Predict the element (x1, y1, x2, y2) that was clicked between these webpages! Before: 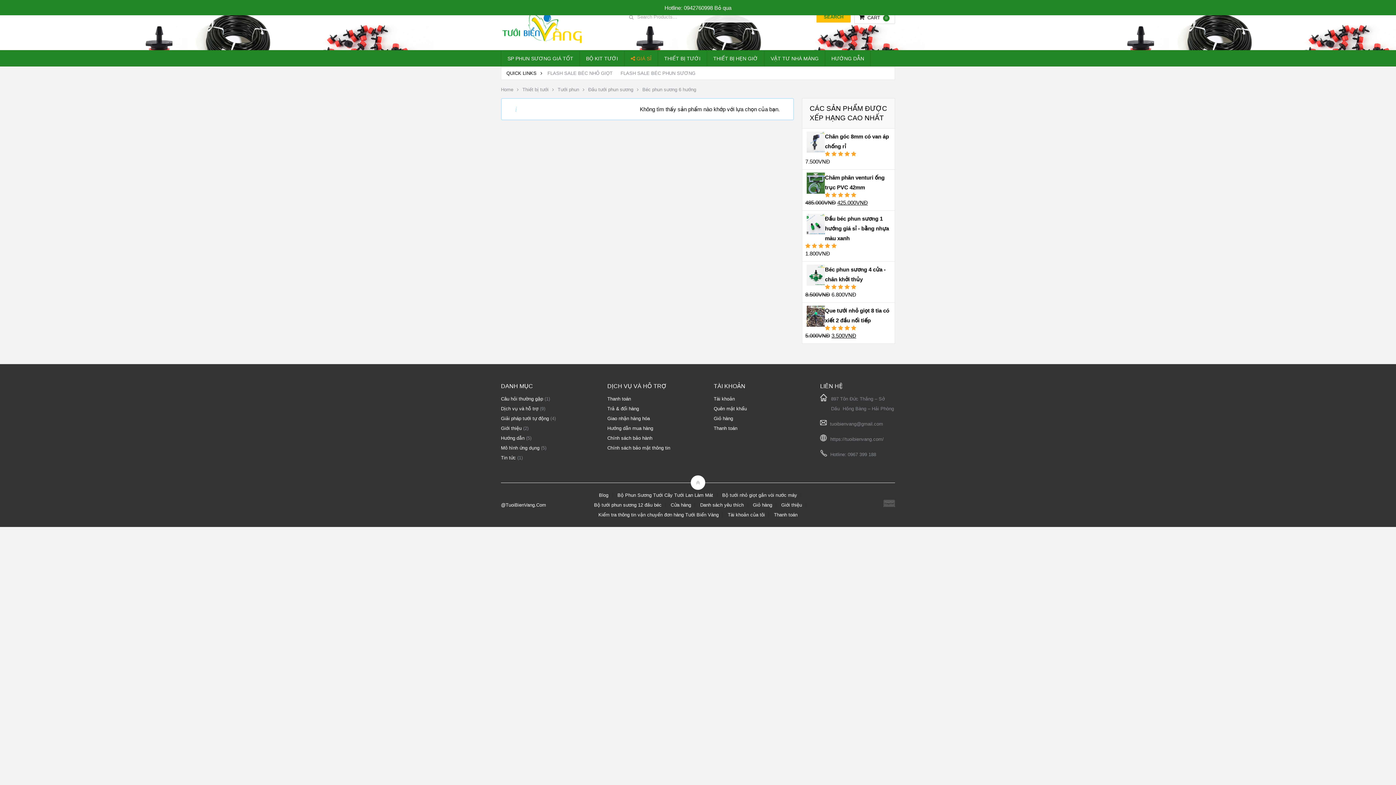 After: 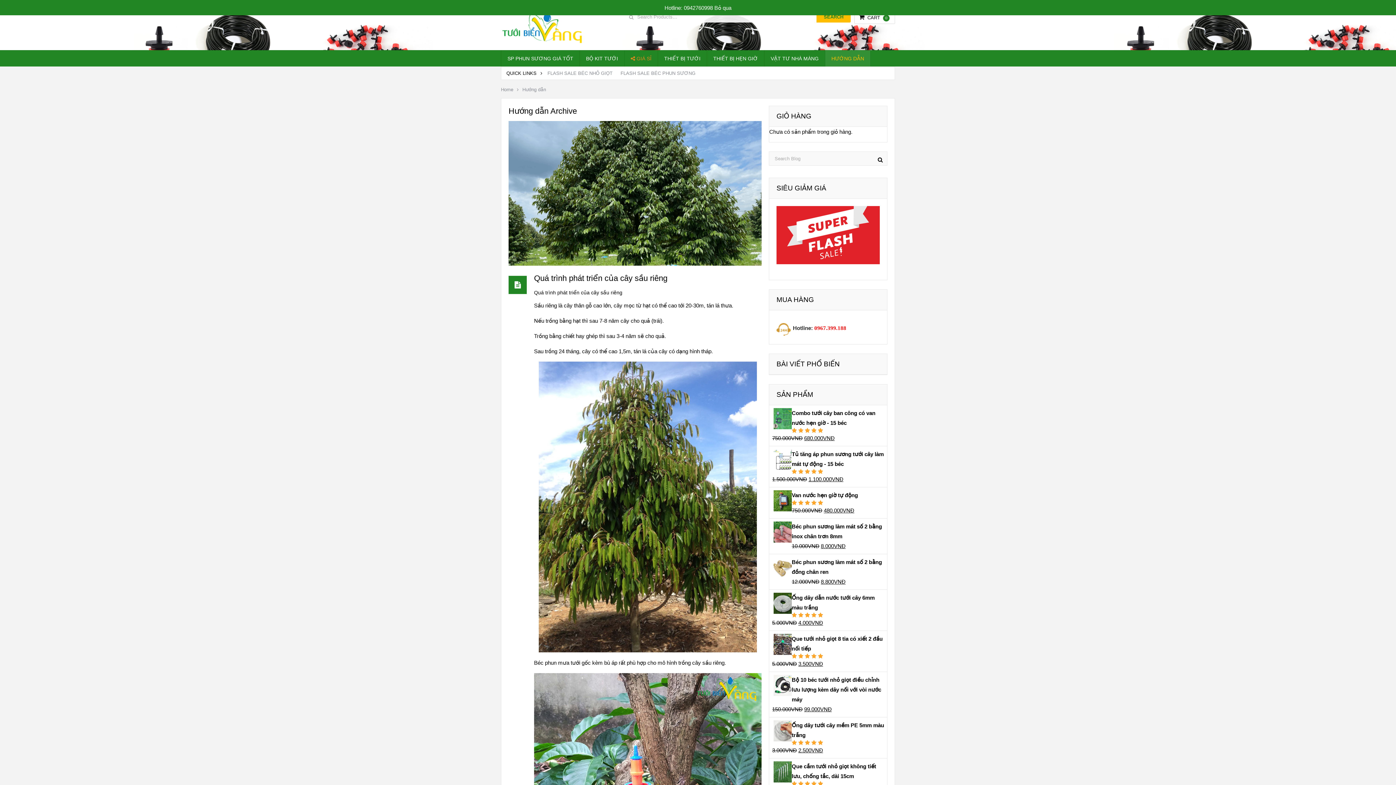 Action: label: HƯỚNG DẪN bbox: (825, 50, 870, 66)